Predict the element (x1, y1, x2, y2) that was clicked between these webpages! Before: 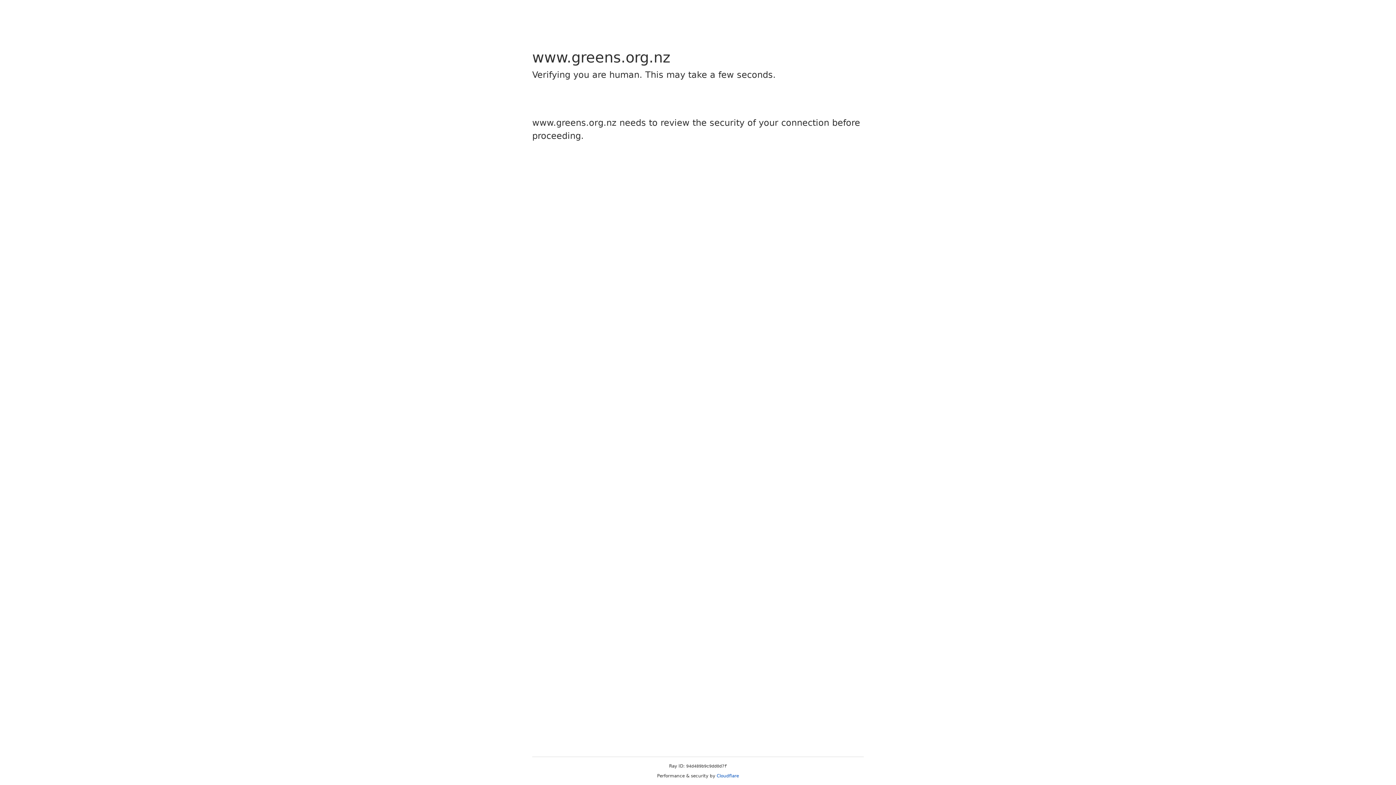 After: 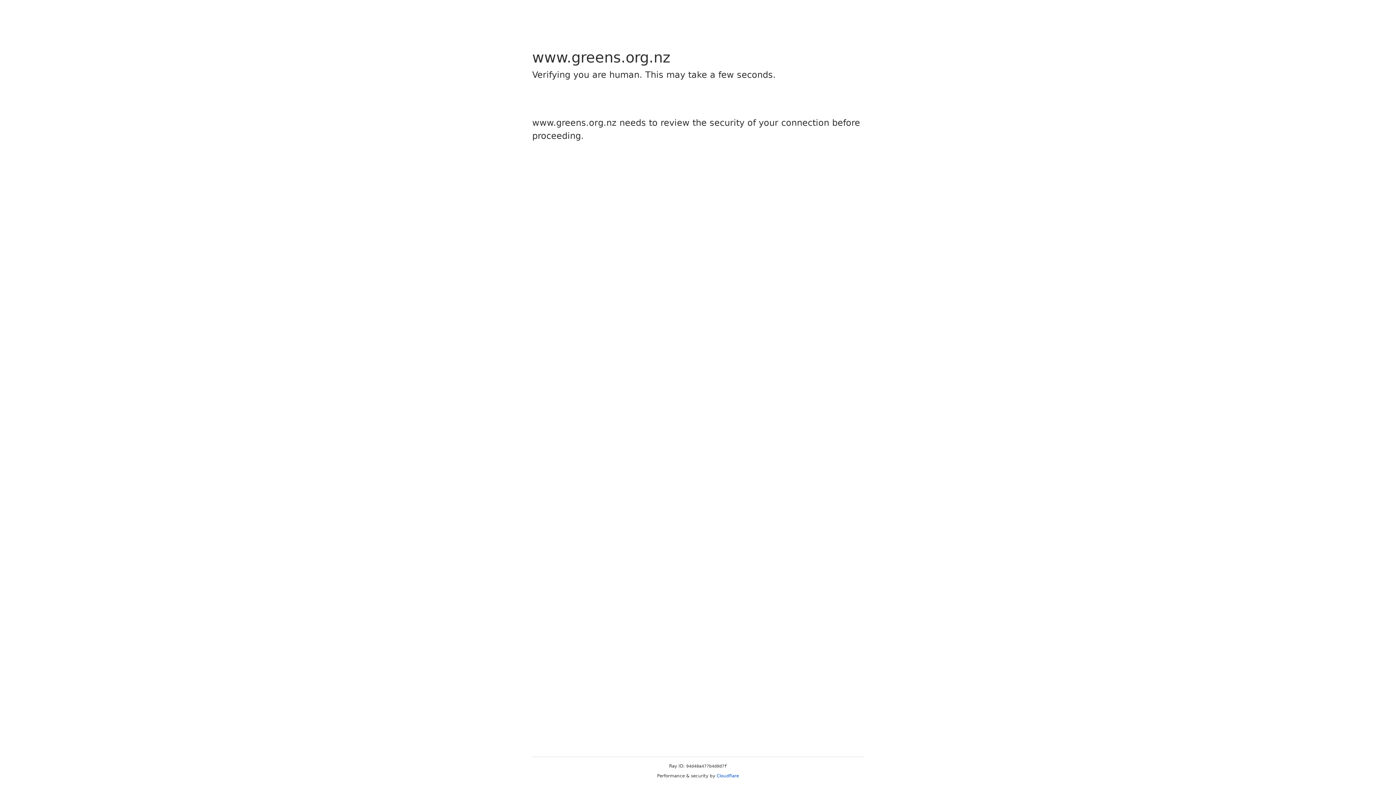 Action: bbox: (716, 773, 739, 778) label: Cloudflare